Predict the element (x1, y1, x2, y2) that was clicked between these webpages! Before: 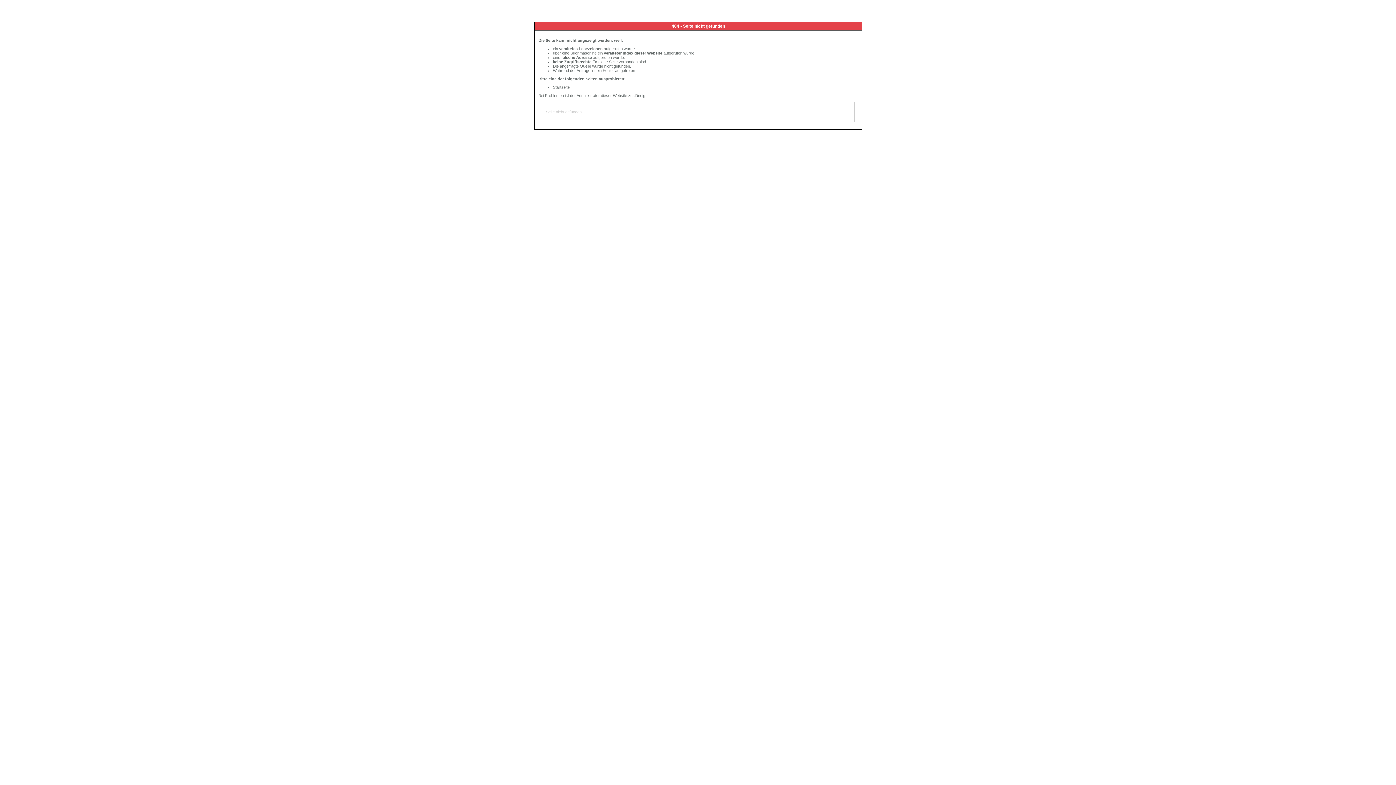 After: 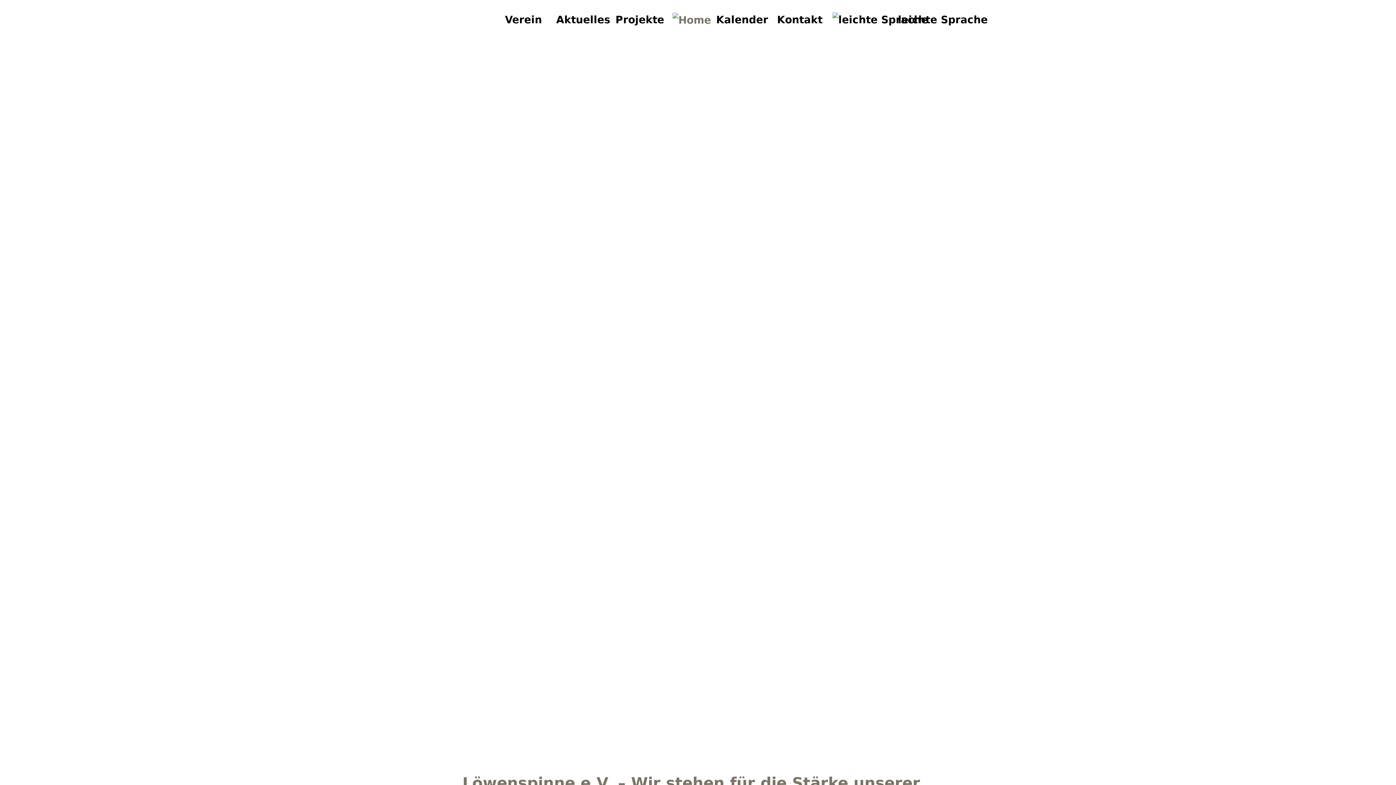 Action: label: Startseite bbox: (553, 85, 569, 89)